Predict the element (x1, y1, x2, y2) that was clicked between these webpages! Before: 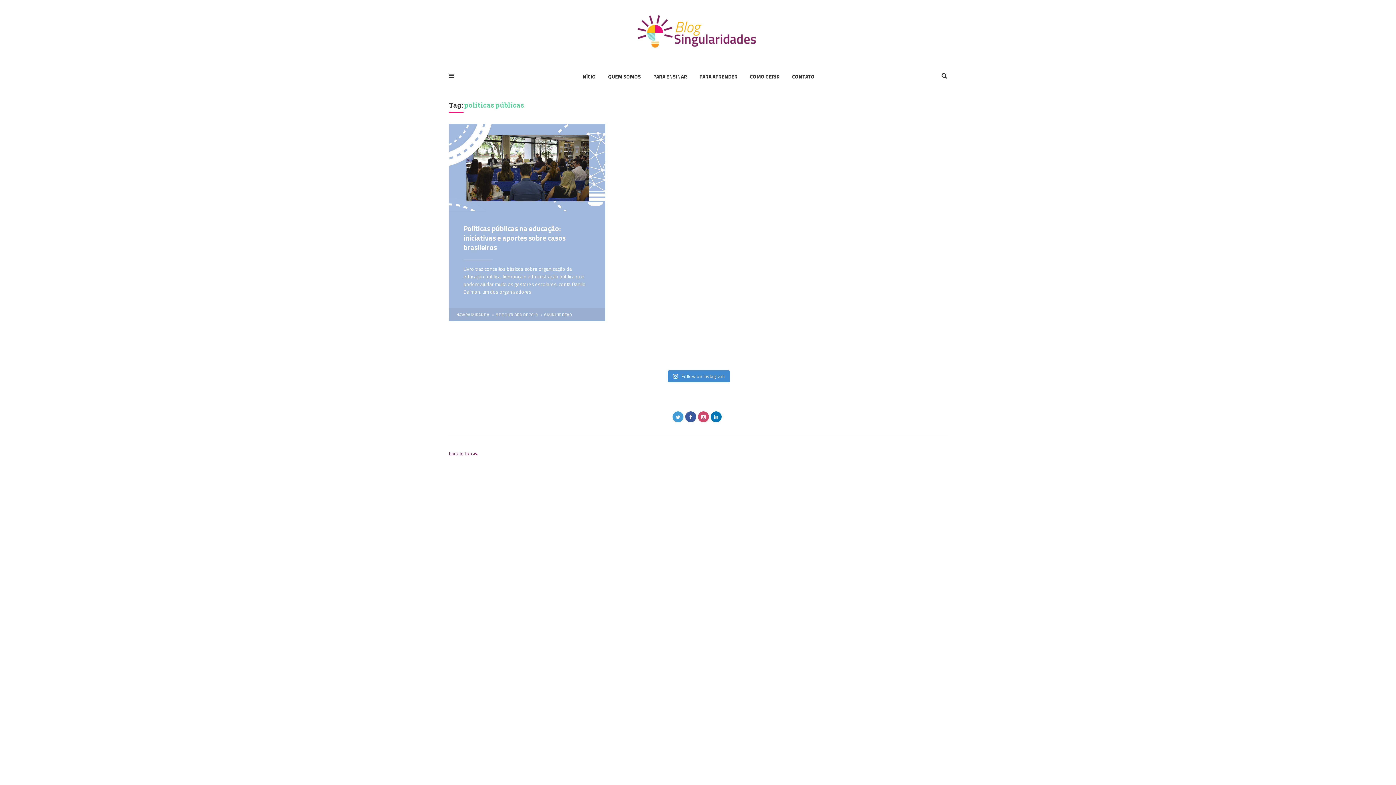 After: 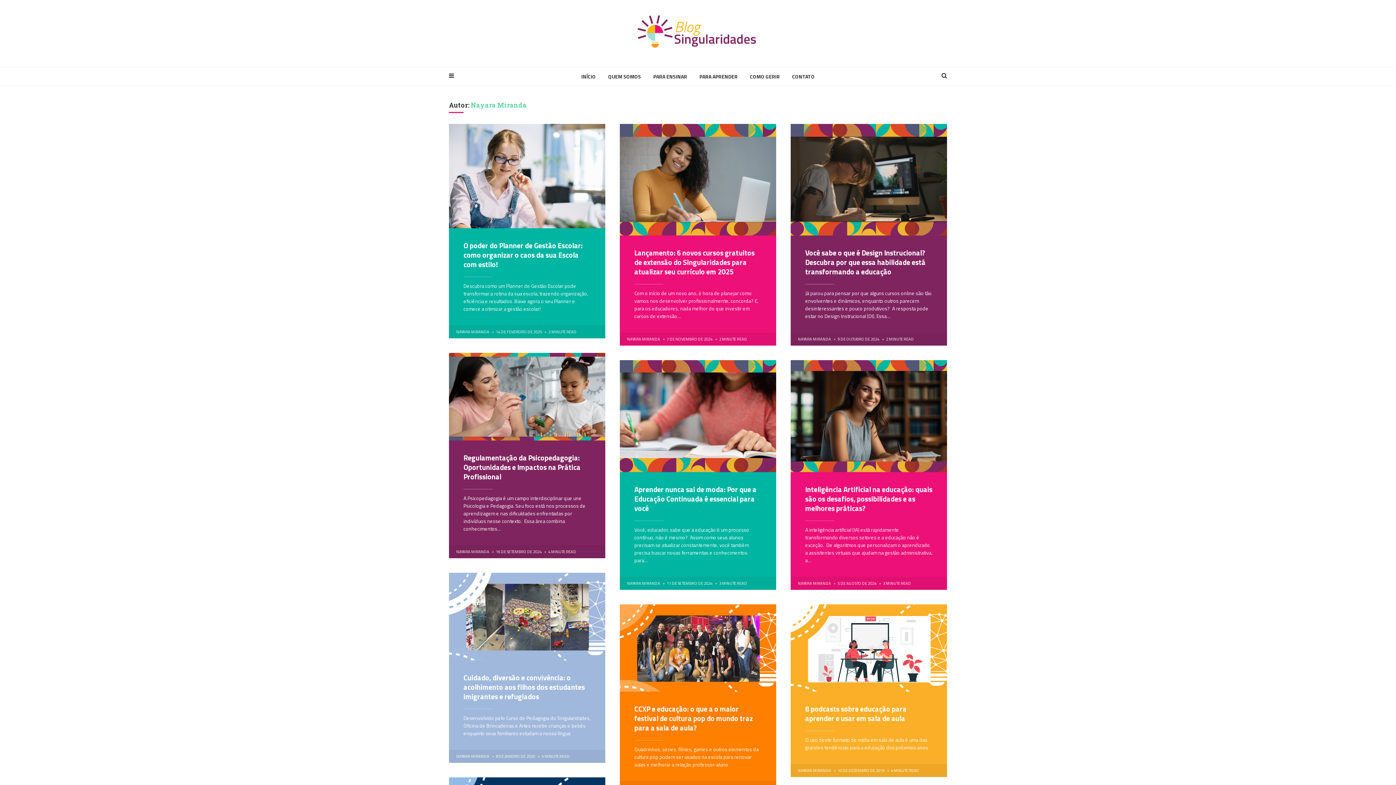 Action: bbox: (456, 312, 489, 317) label: NAYARA MIRANDA